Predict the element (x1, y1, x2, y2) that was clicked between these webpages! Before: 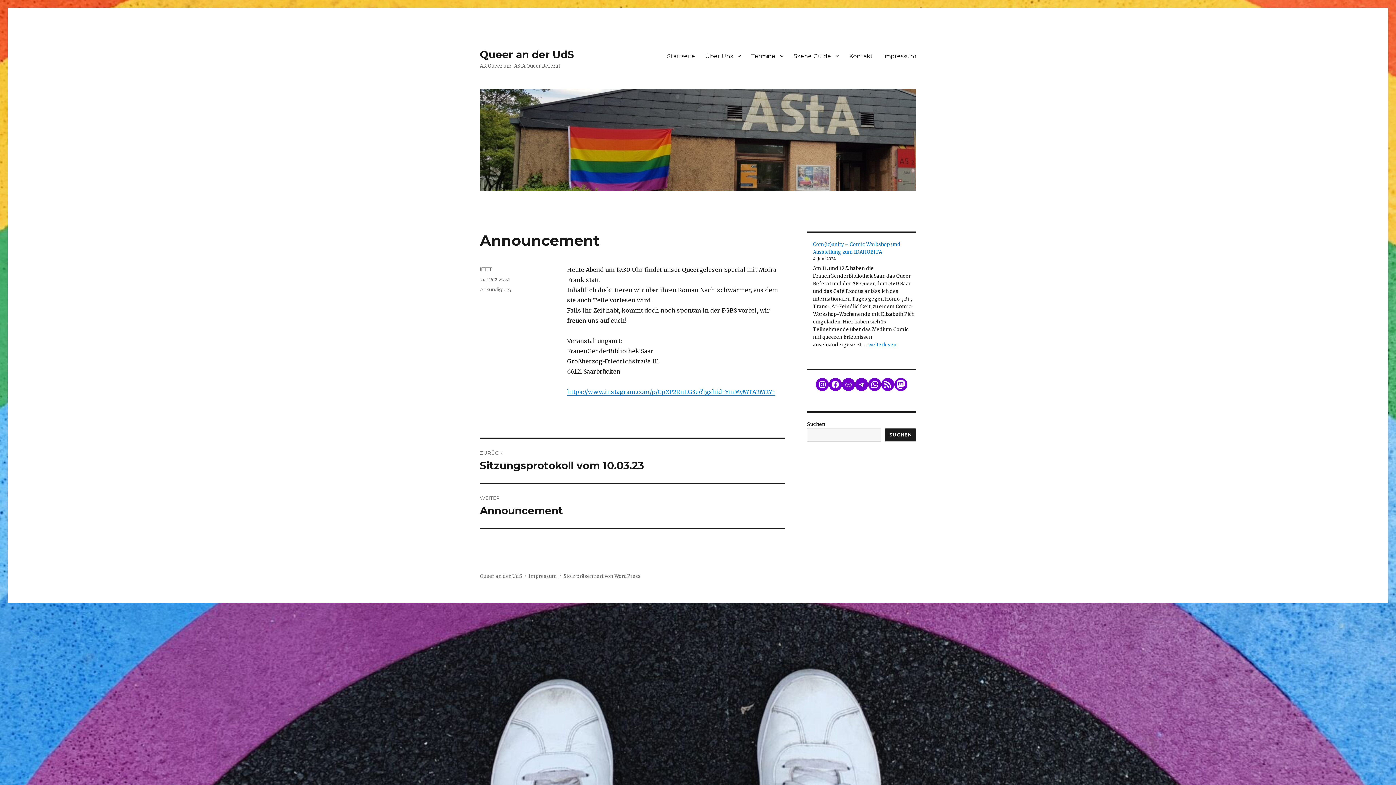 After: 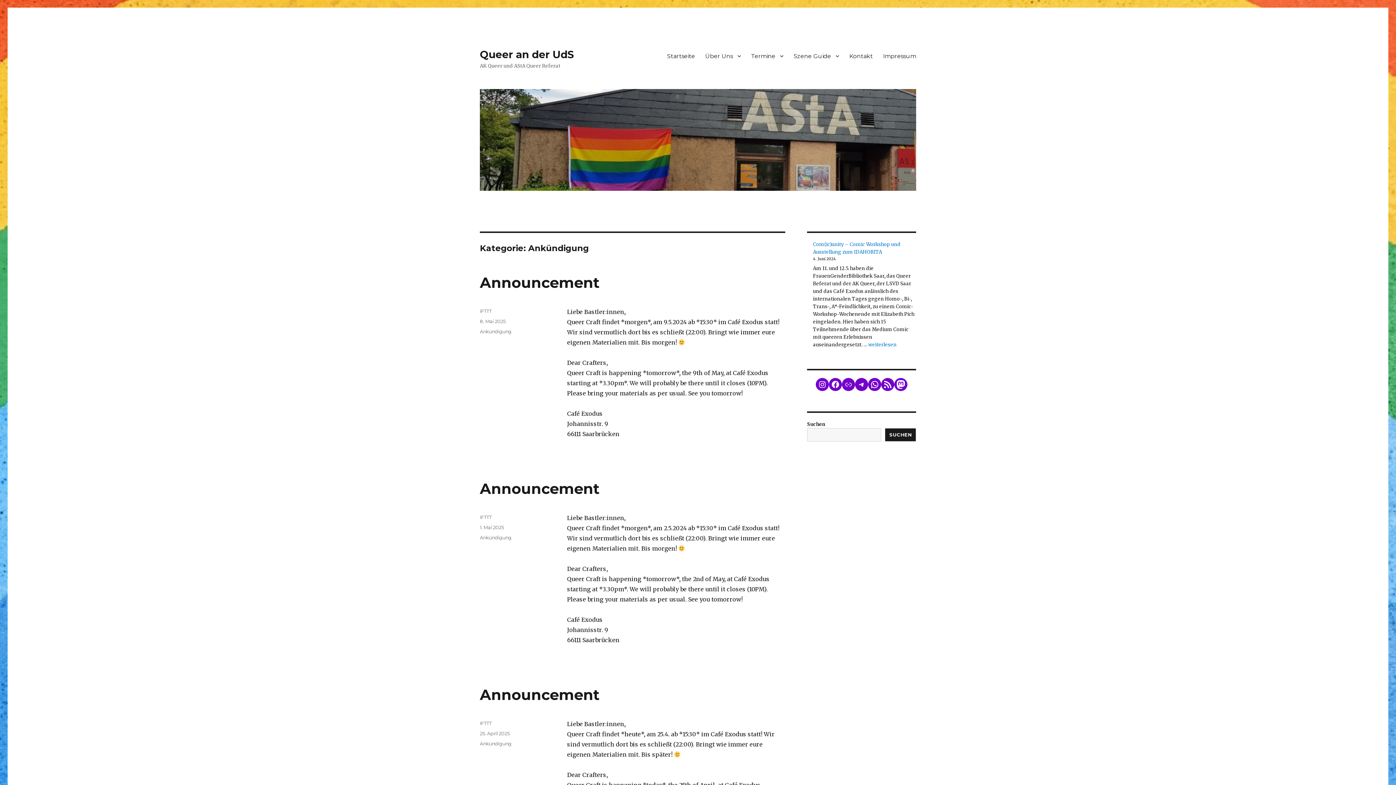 Action: bbox: (480, 286, 511, 292) label: Ankündigung